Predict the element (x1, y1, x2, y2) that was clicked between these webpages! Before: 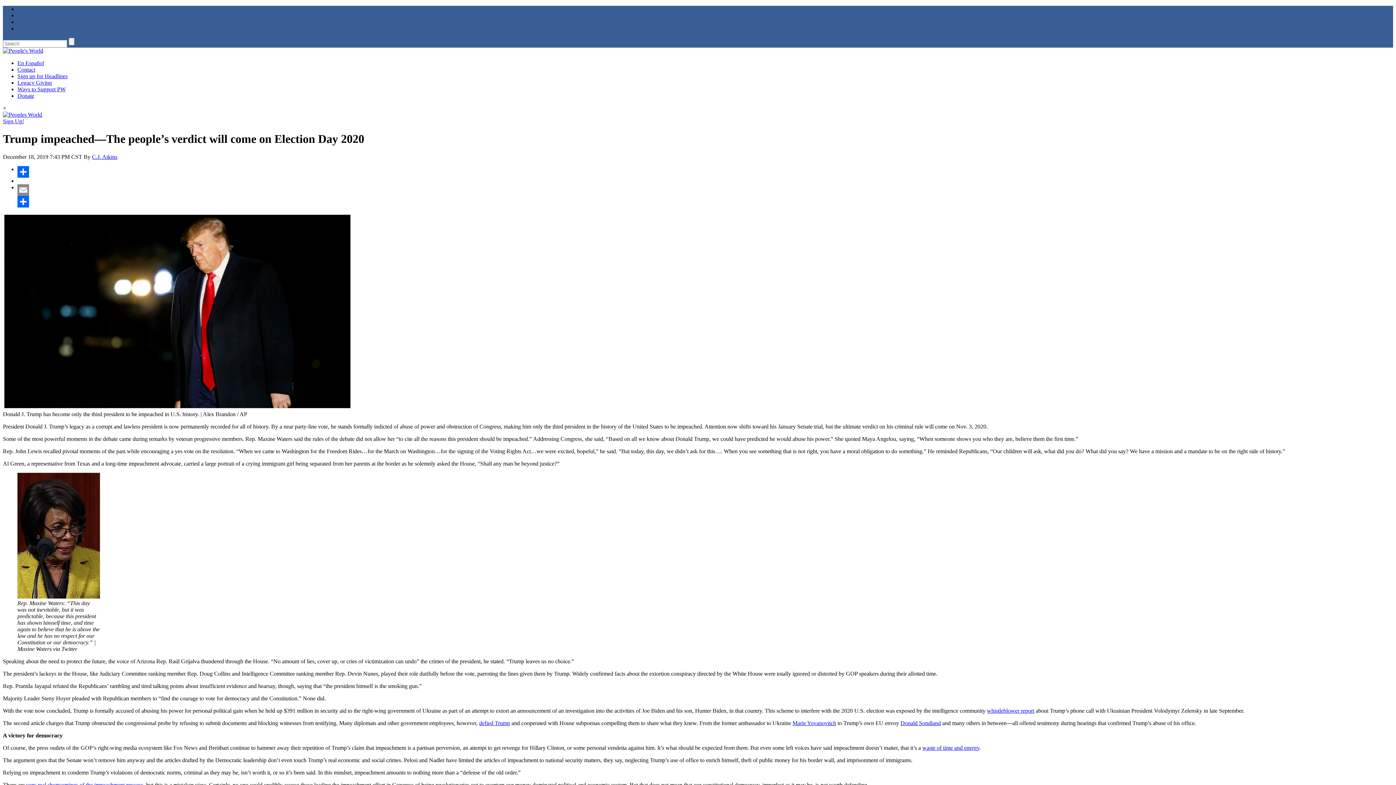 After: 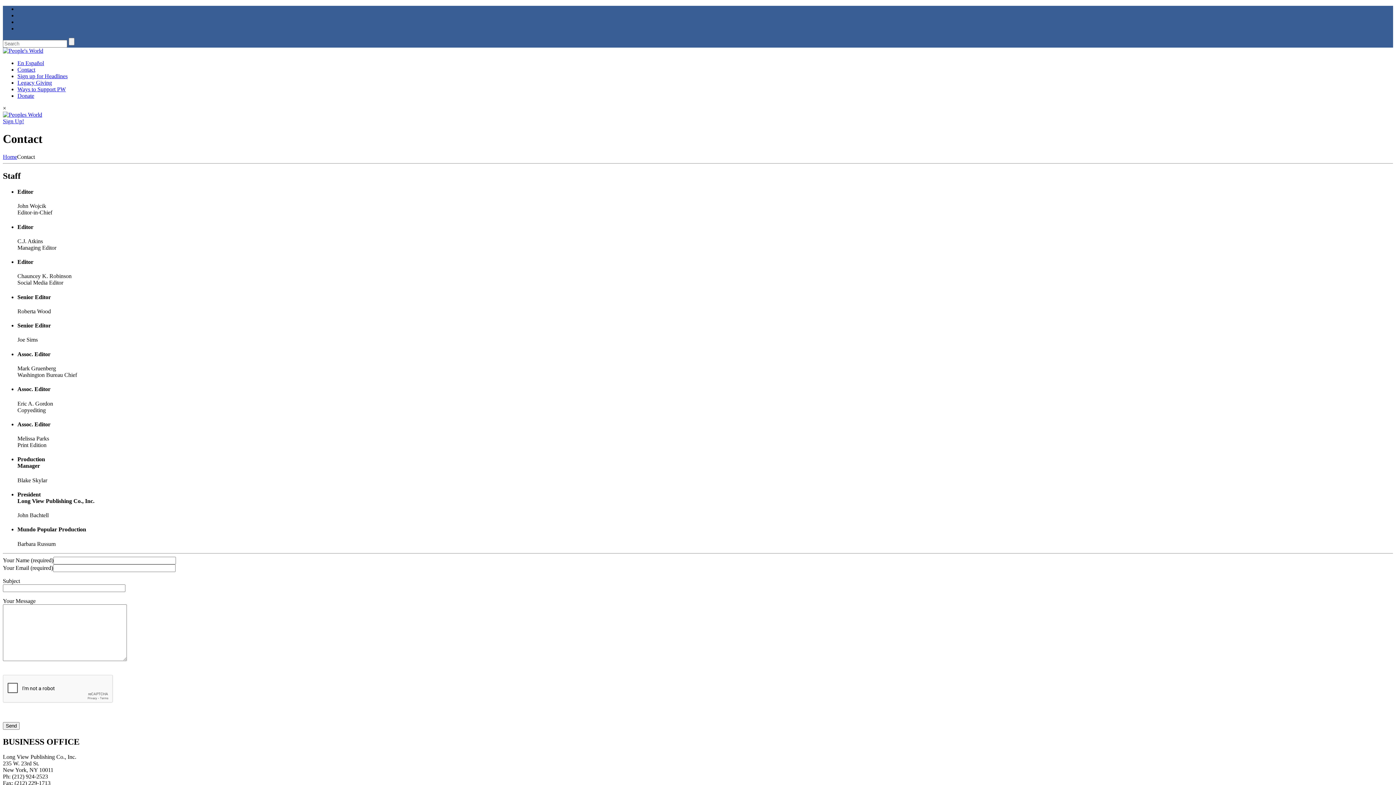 Action: bbox: (17, 66, 35, 72) label: Contact